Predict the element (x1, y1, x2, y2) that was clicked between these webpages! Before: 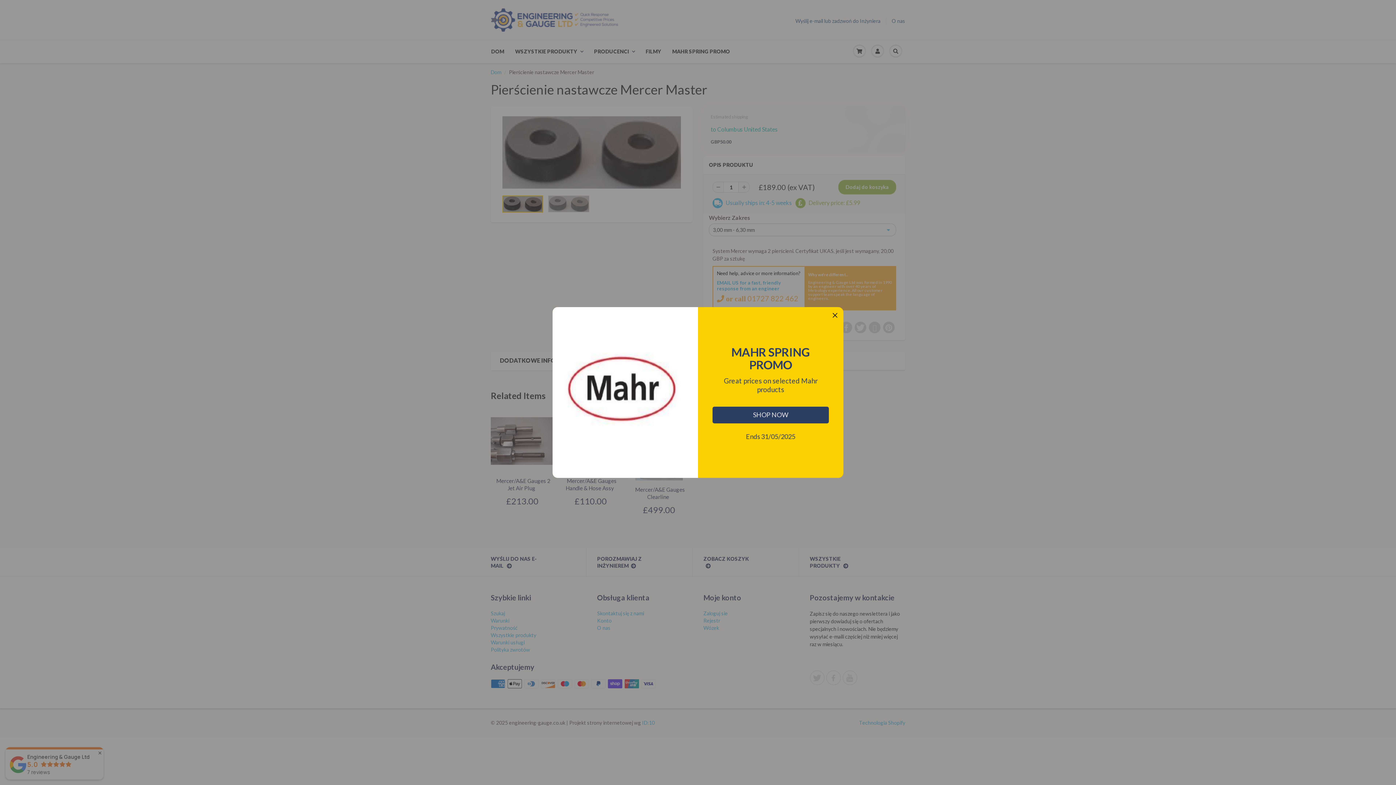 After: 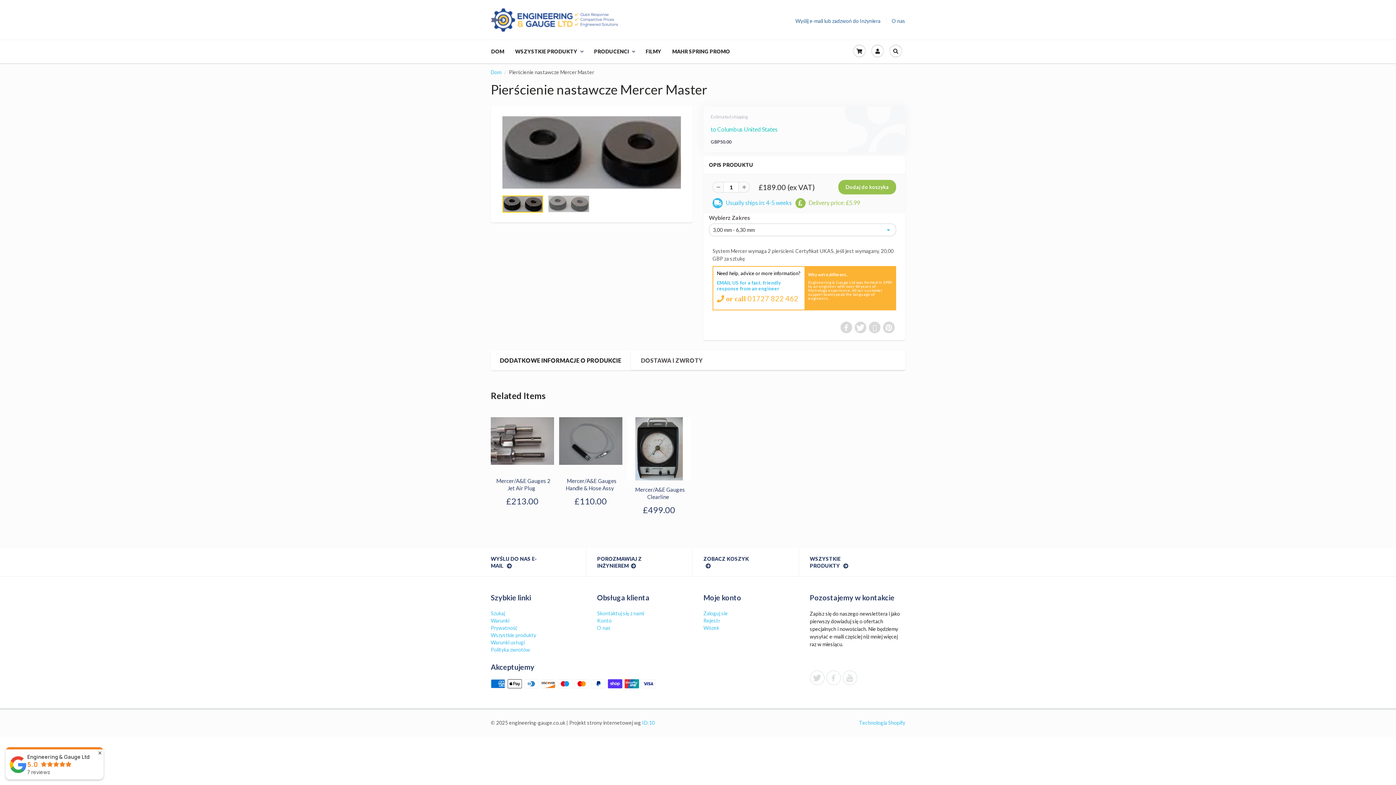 Action: bbox: (832, 312, 838, 319)